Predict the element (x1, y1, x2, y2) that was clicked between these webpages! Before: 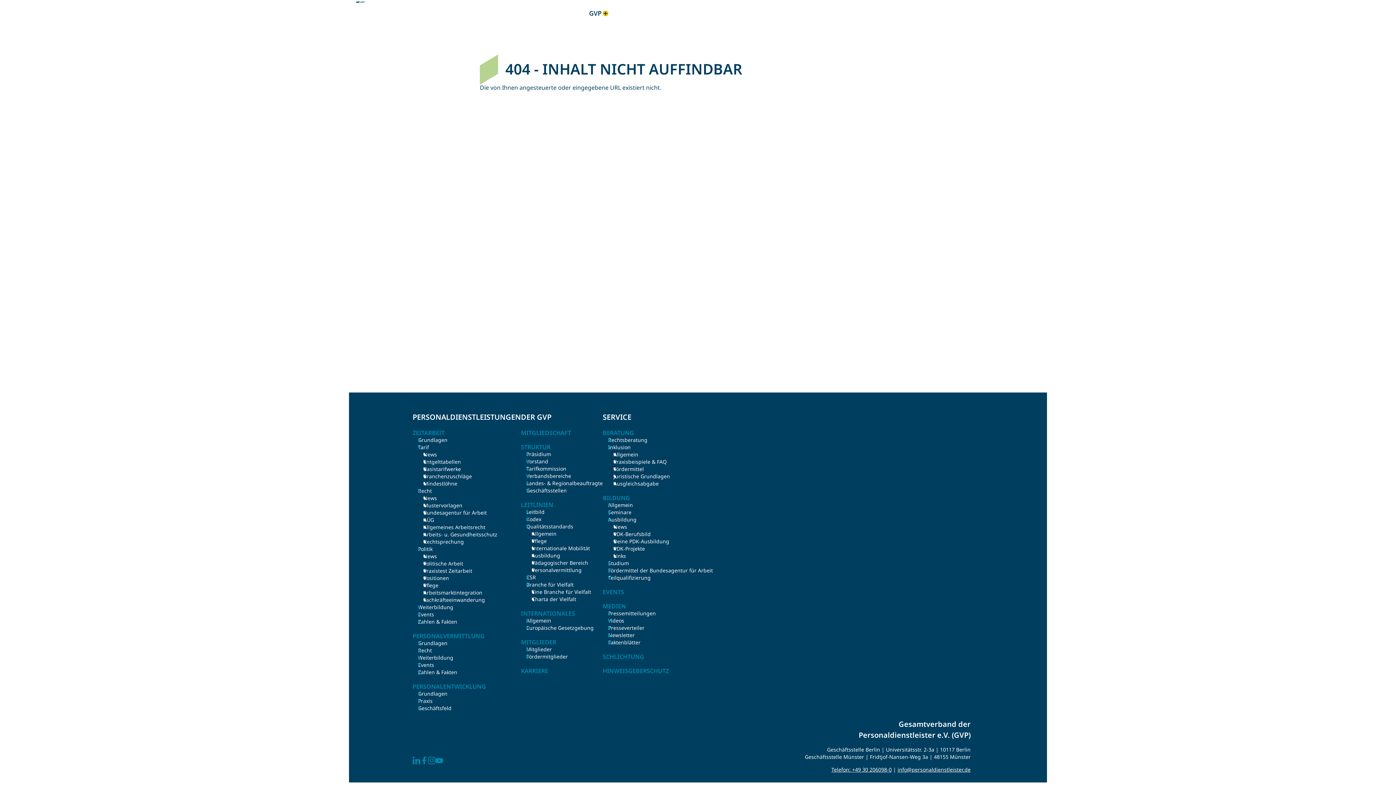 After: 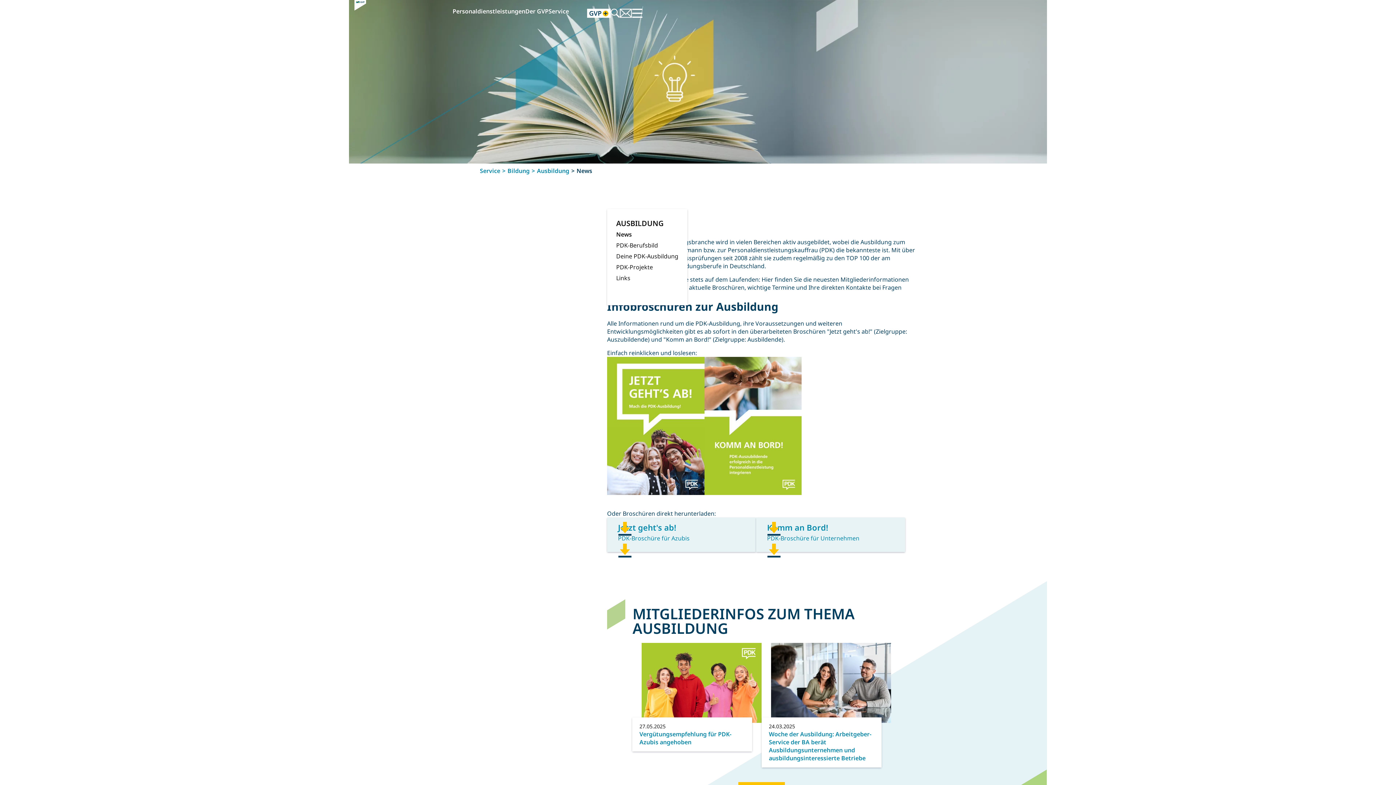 Action: bbox: (613, 523, 713, 530) label: News